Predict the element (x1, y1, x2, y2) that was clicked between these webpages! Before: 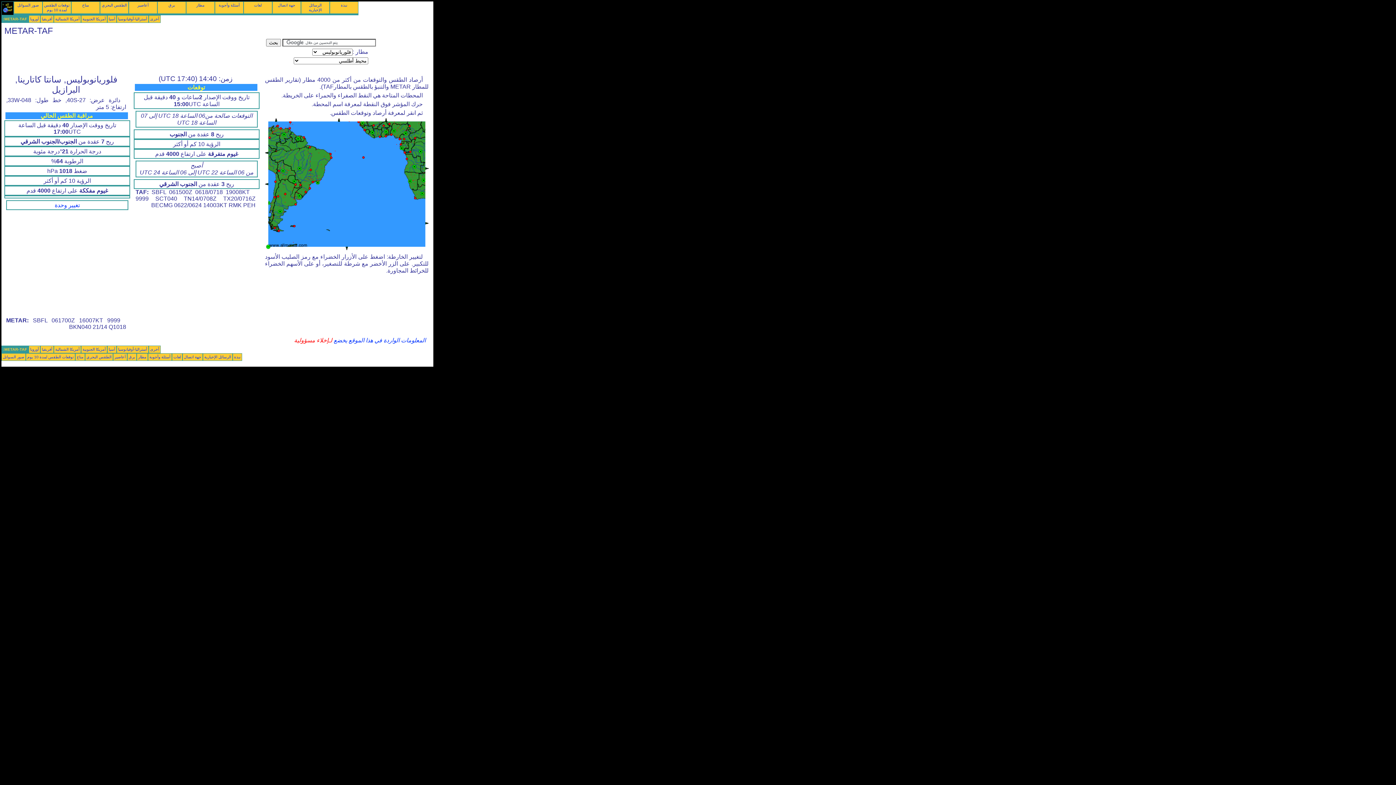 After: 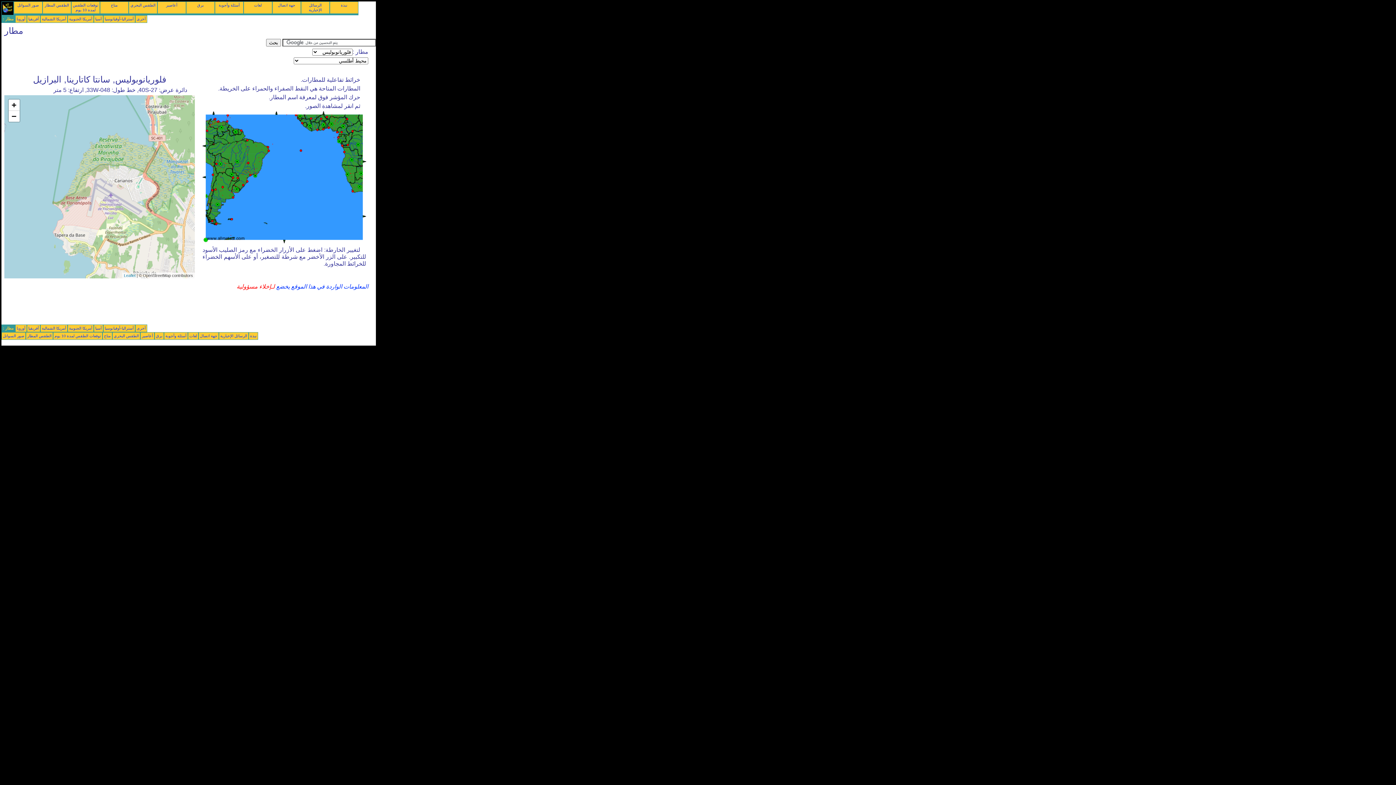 Action: label: مطار bbox: (138, 355, 146, 359)